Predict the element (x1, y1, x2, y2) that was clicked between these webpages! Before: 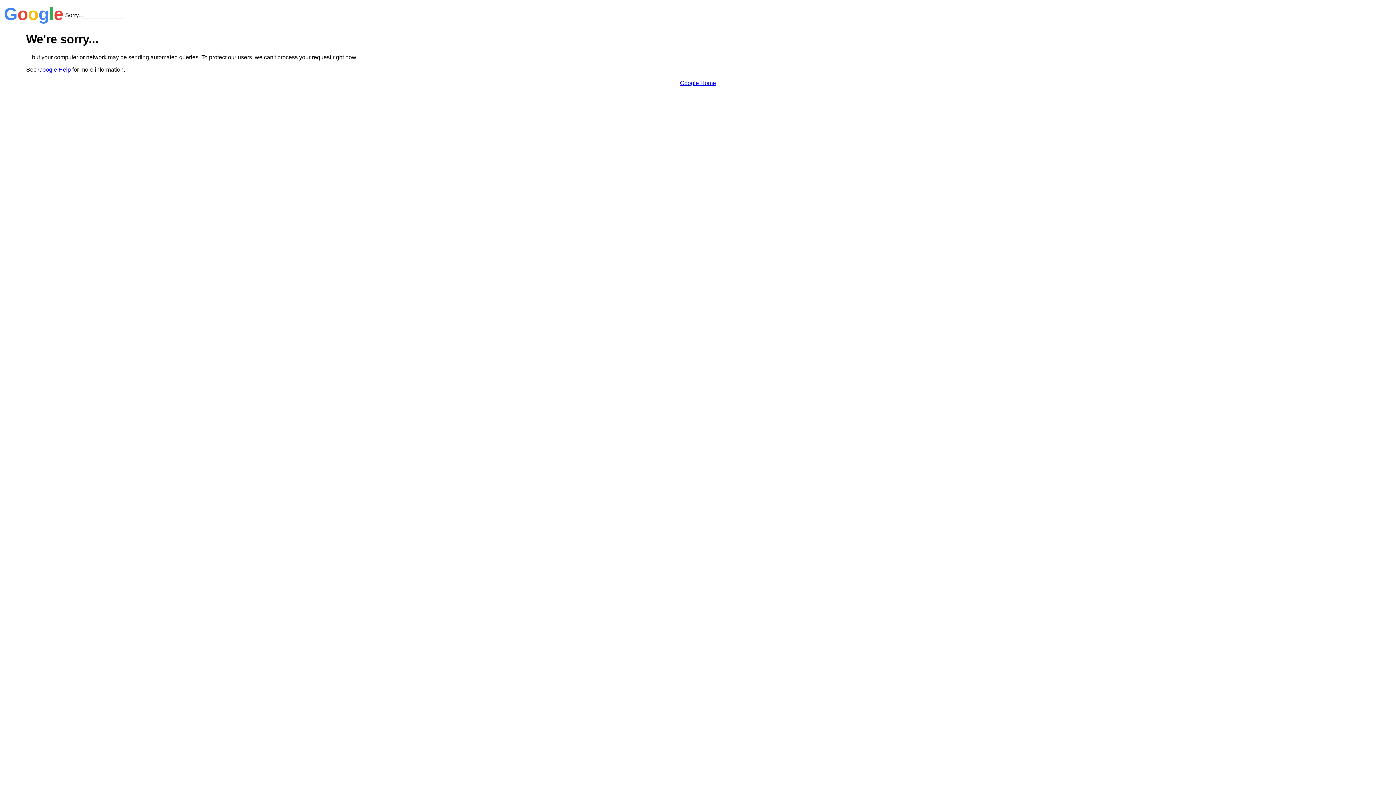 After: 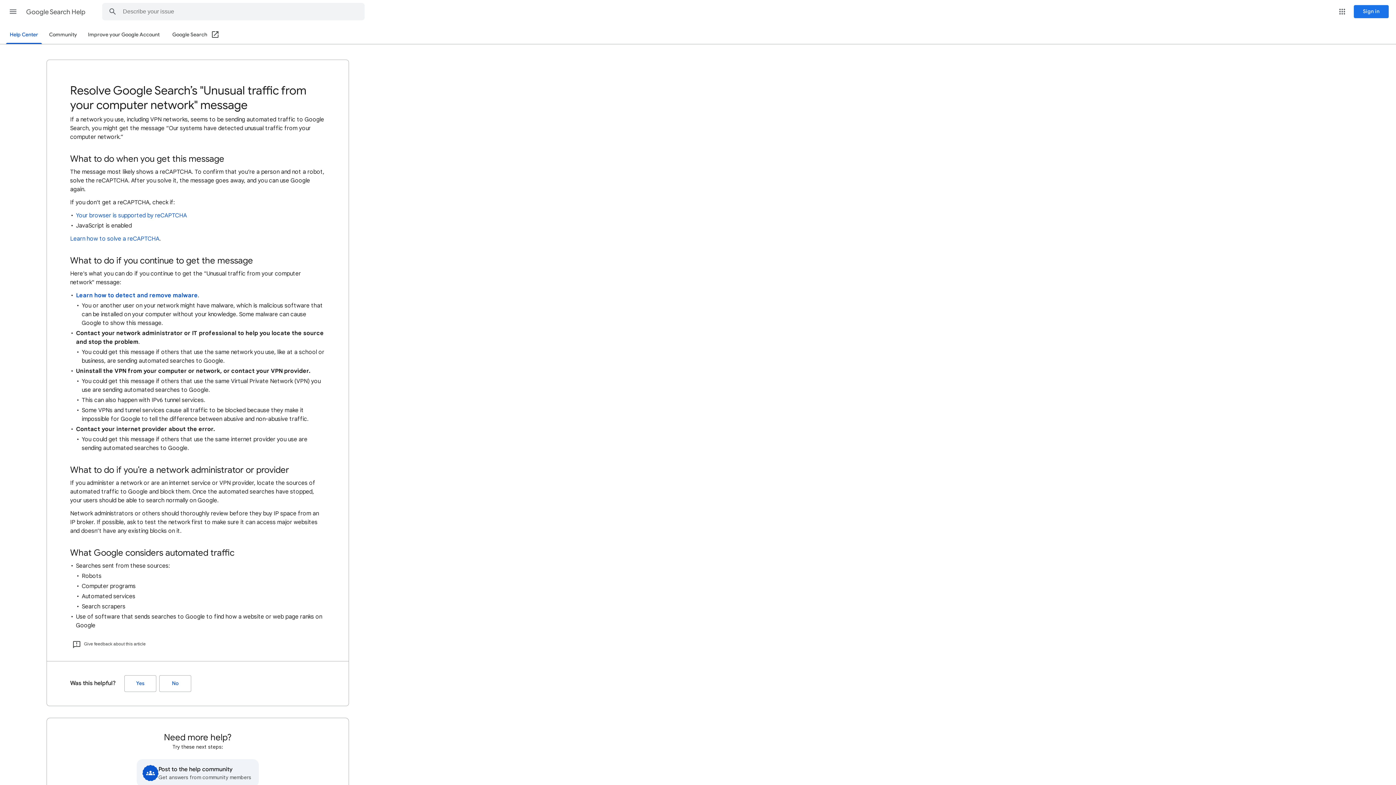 Action: bbox: (38, 66, 70, 72) label: Google Help